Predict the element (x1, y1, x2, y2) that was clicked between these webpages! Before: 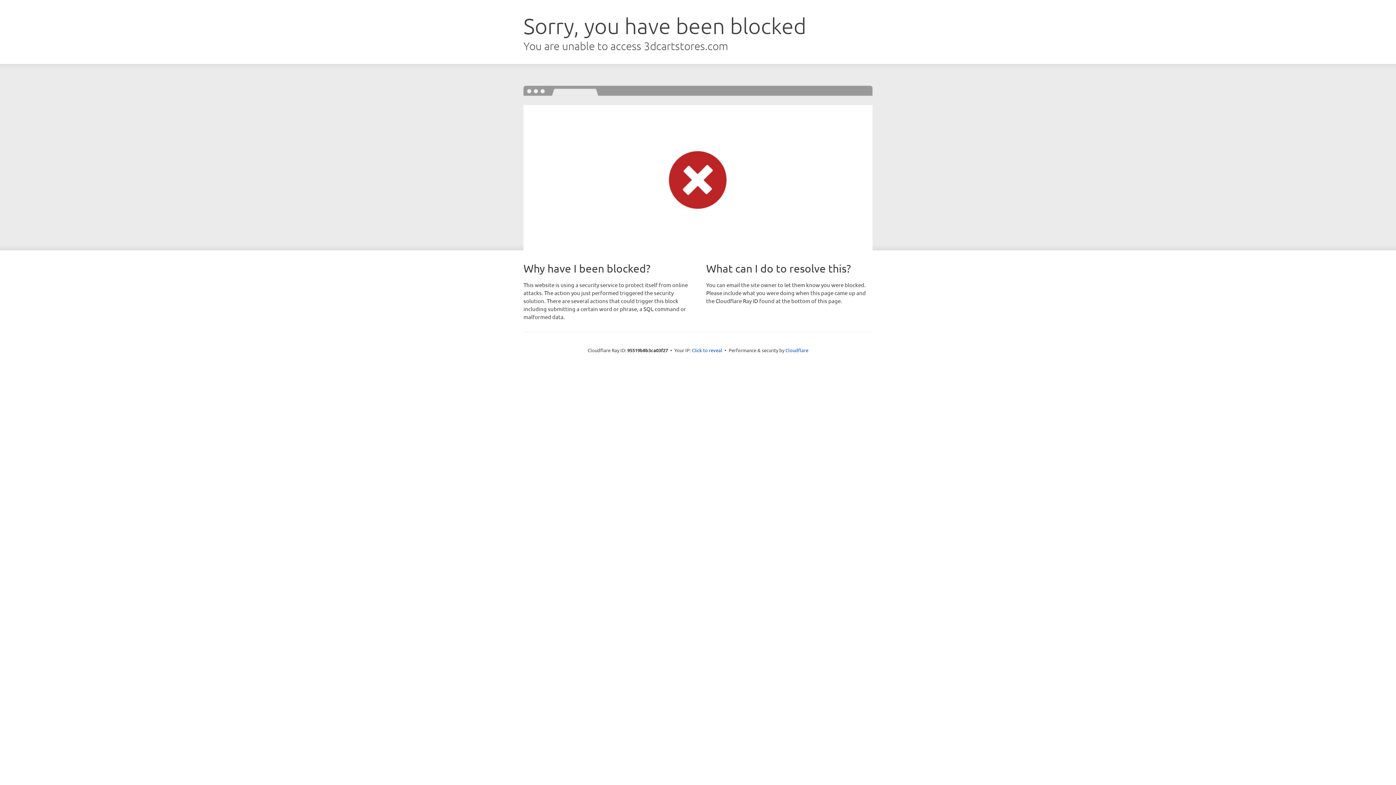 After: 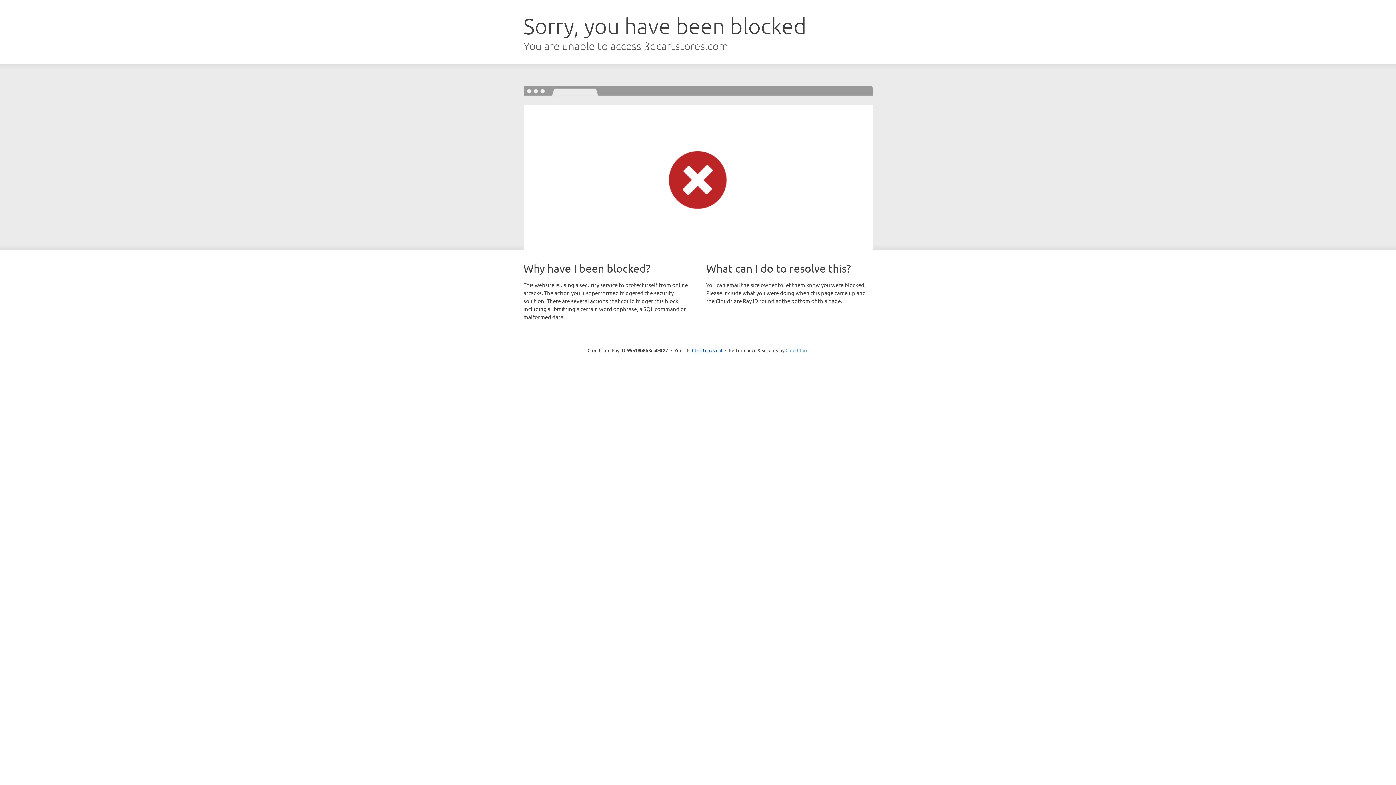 Action: bbox: (785, 347, 808, 353) label: Cloudflare